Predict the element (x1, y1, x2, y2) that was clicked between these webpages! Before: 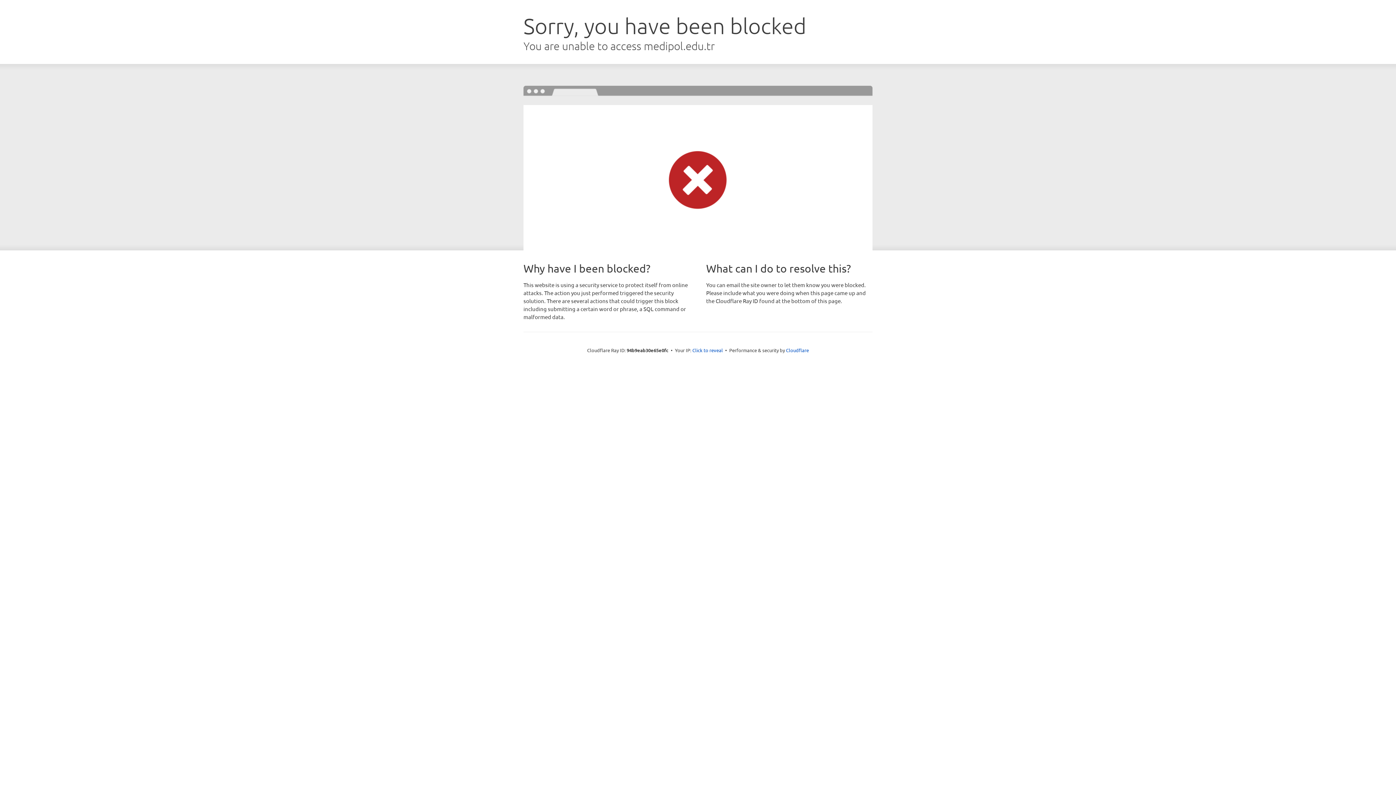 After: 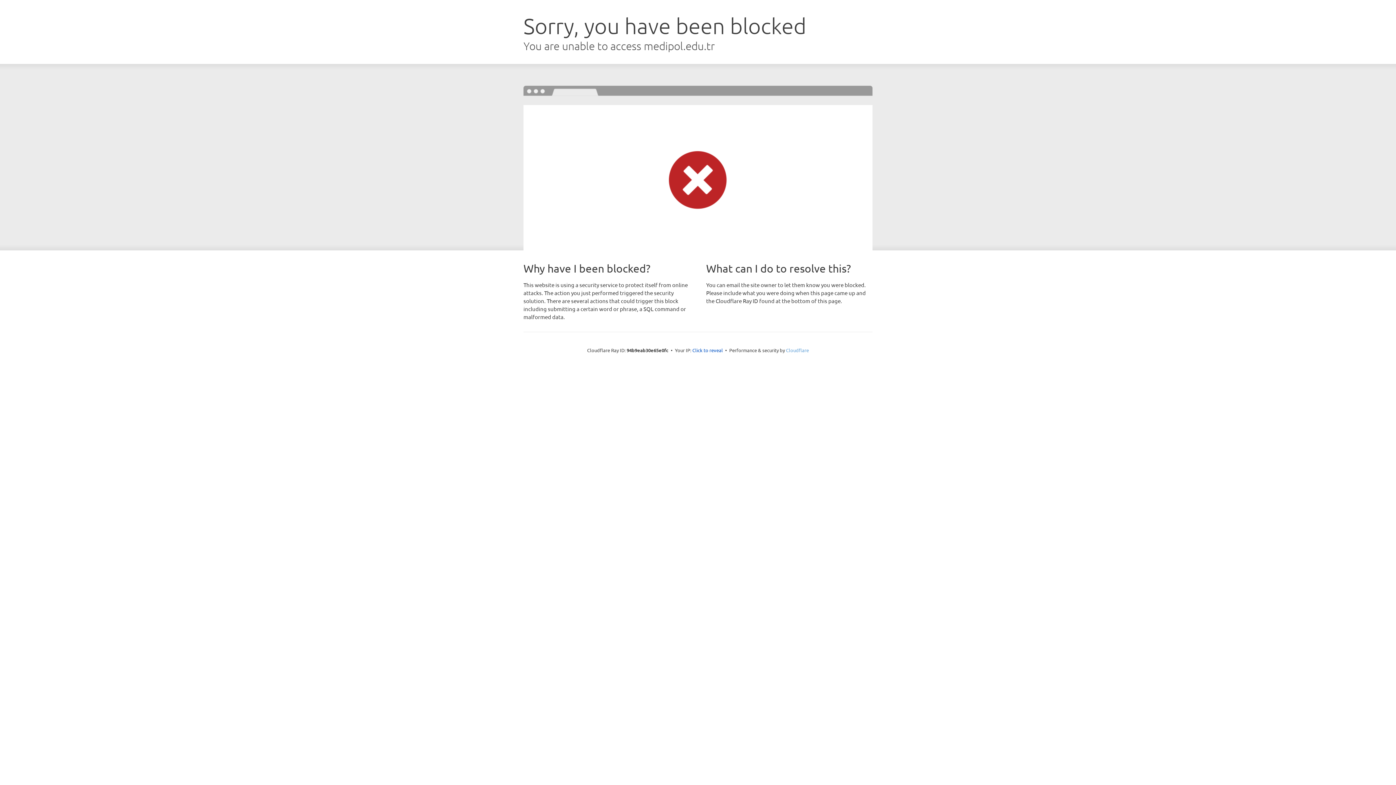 Action: bbox: (786, 347, 809, 353) label: Cloudflare